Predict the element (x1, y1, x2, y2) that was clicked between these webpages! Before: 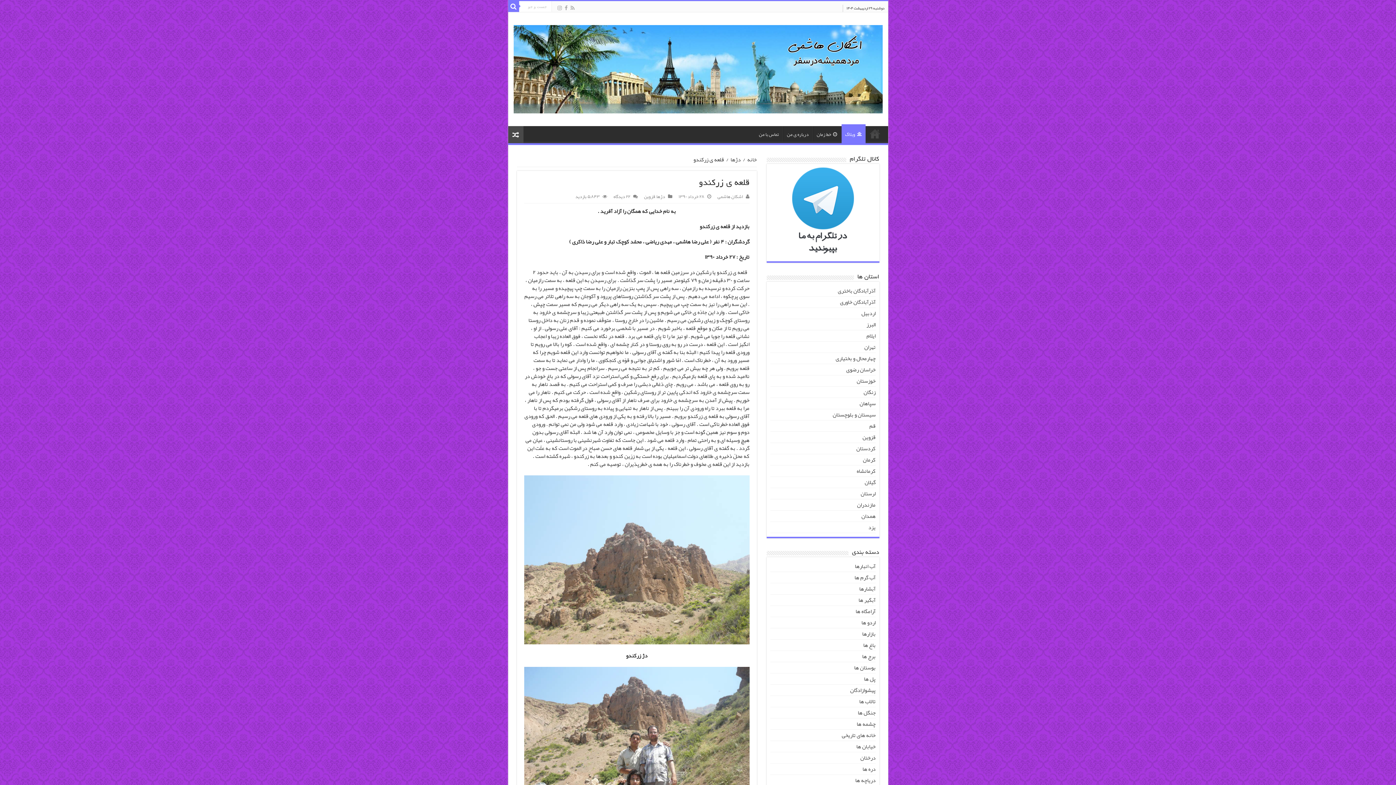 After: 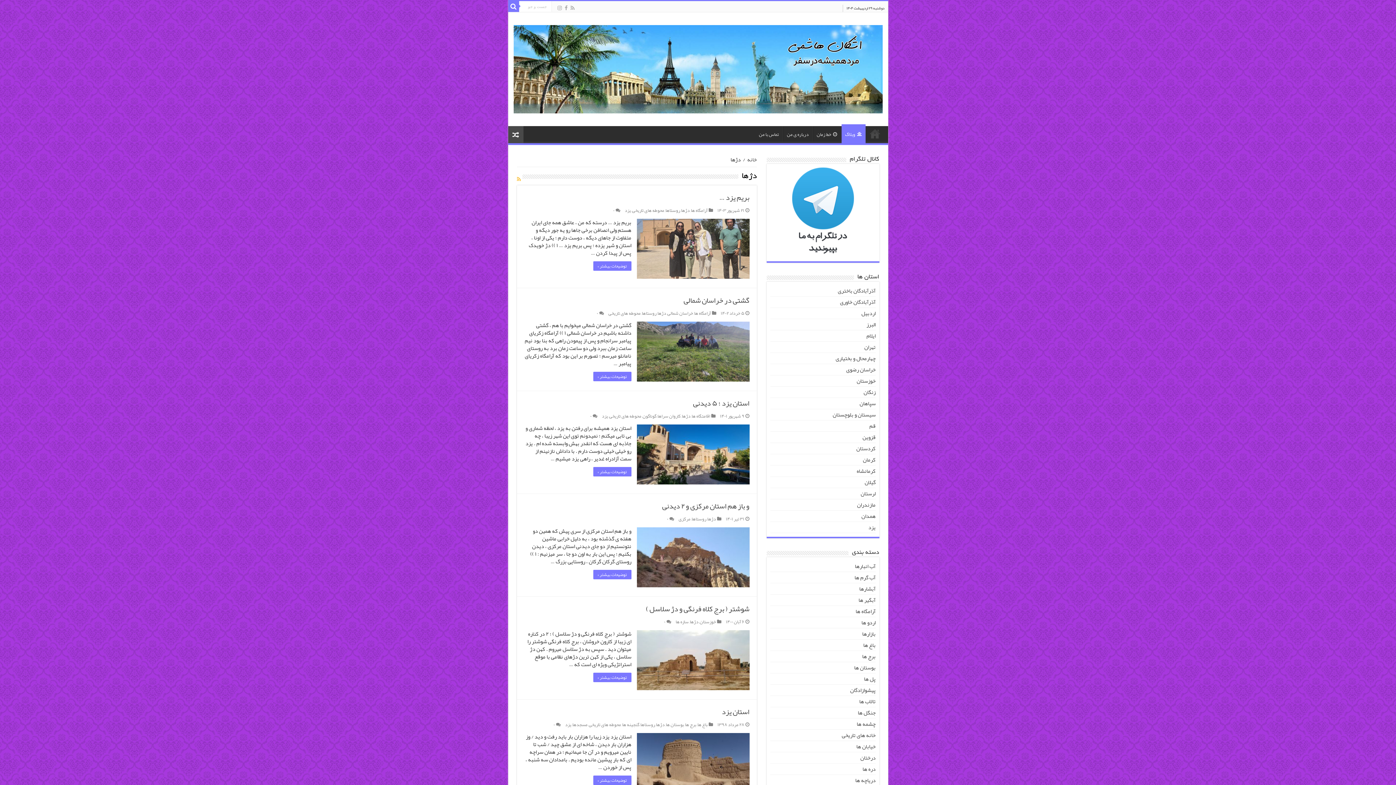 Action: label: دژها bbox: (656, 191, 665, 201)